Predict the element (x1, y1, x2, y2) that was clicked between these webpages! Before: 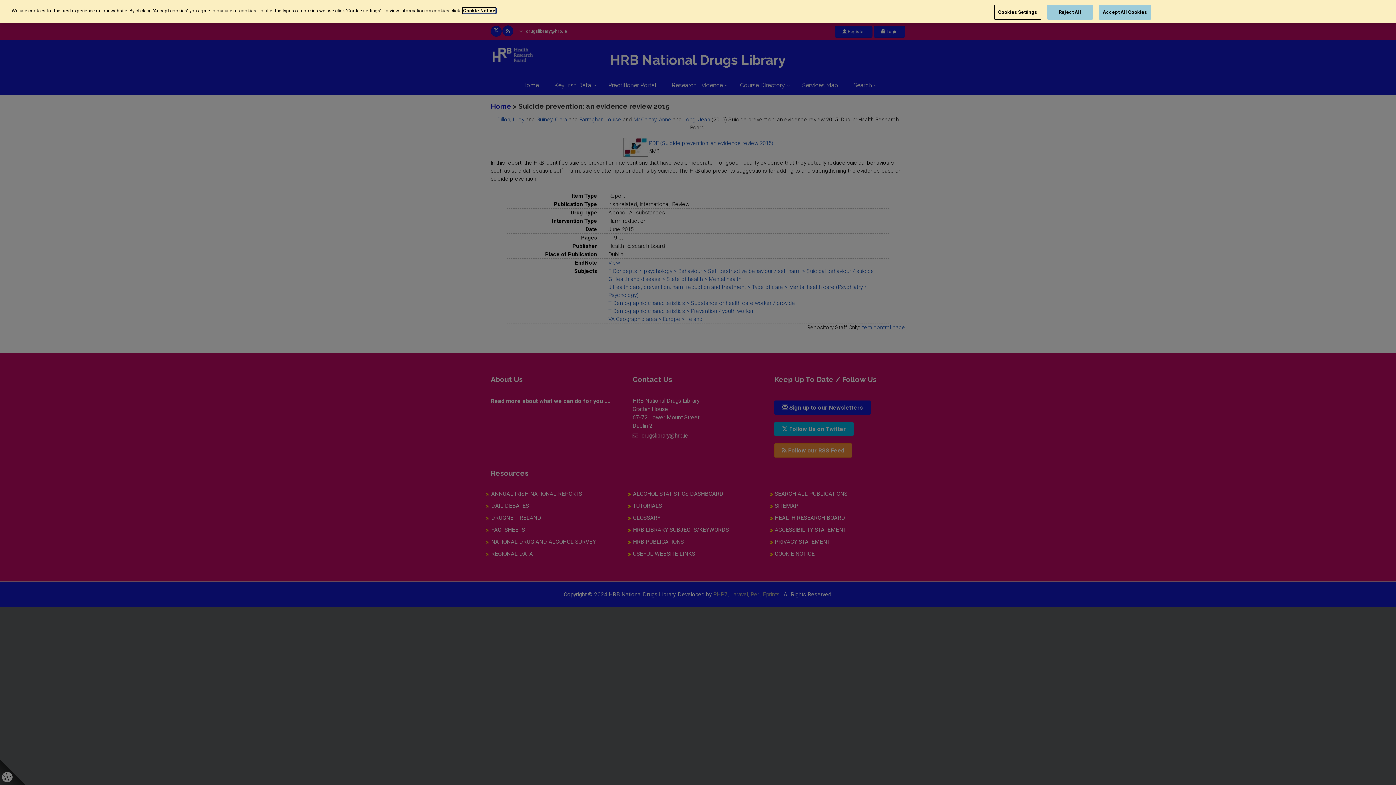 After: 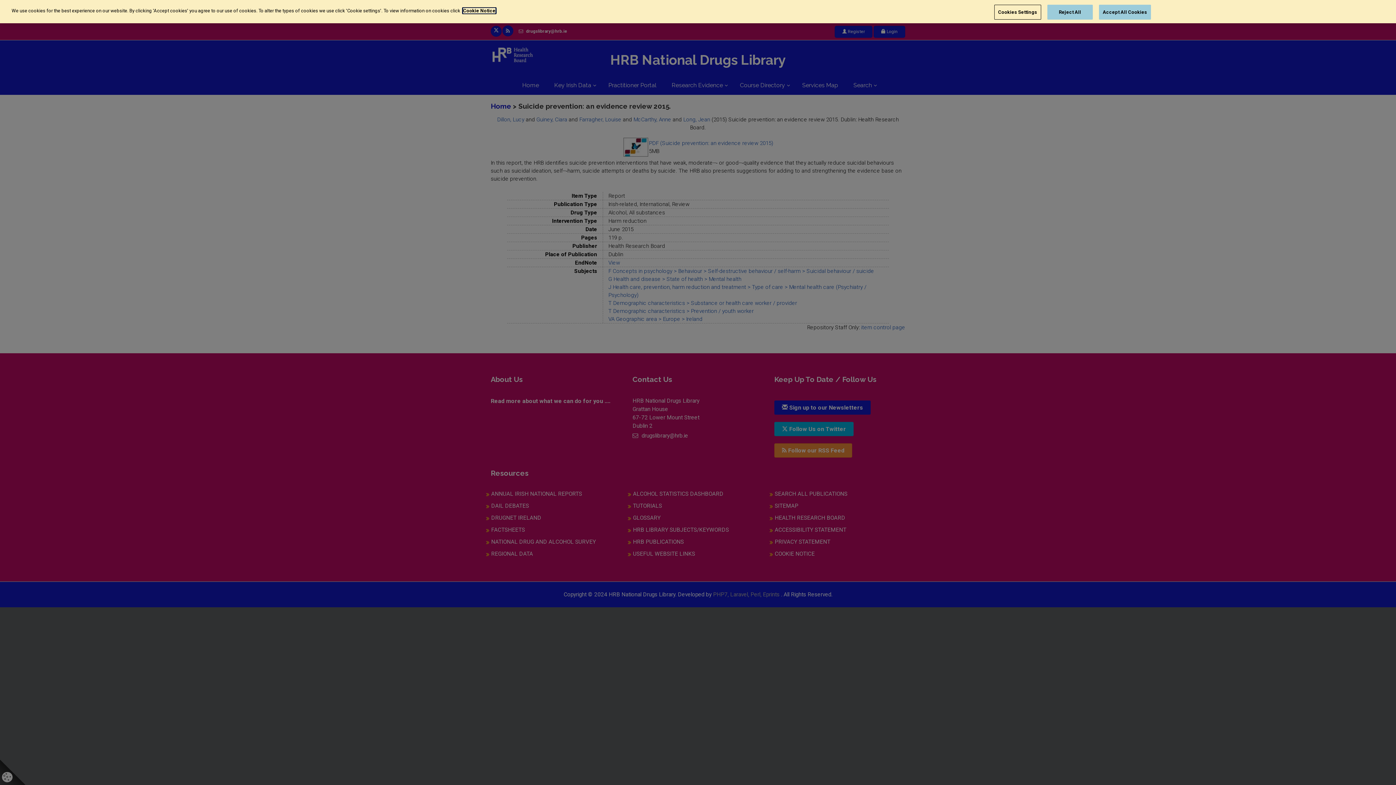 Action: label: More information about your privacy, opens in a new tab bbox: (462, 6, 496, 14)